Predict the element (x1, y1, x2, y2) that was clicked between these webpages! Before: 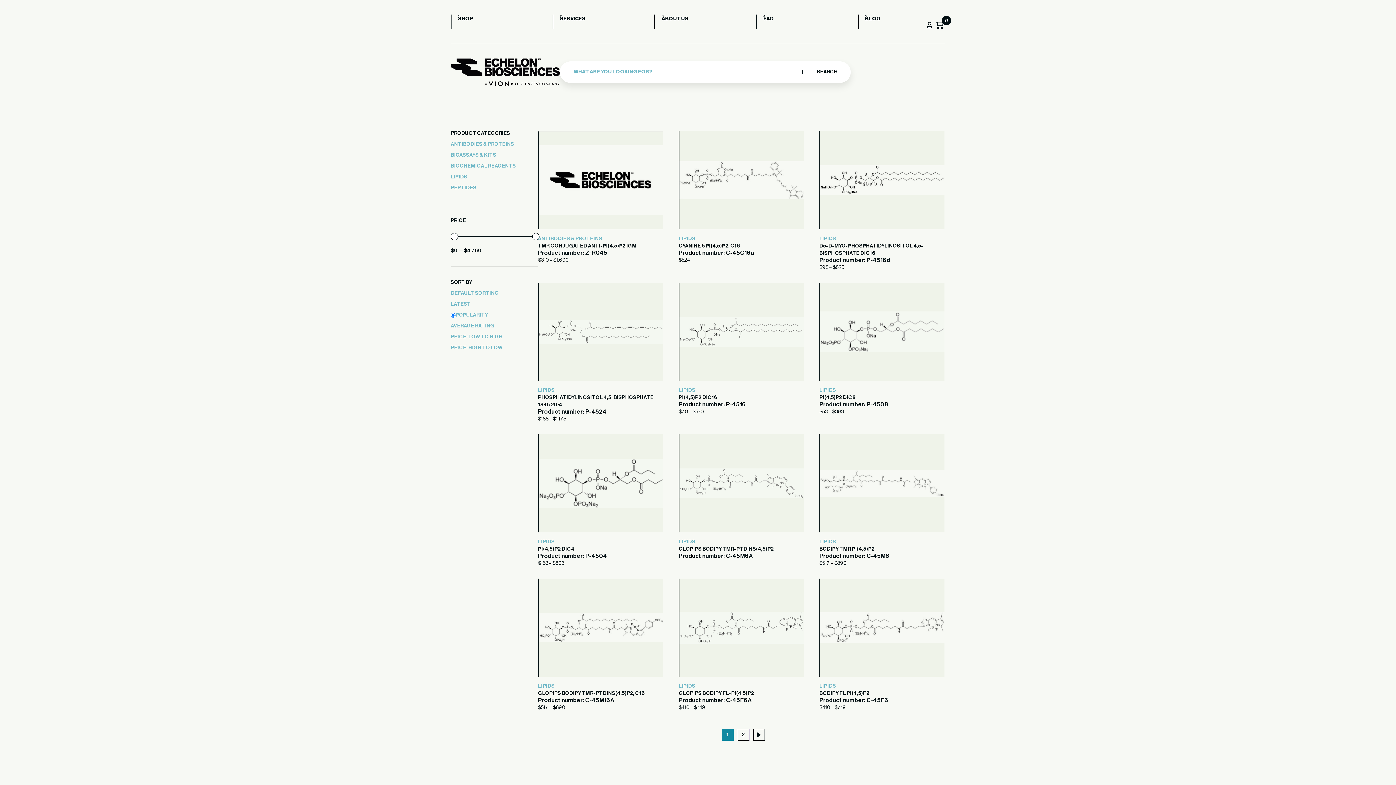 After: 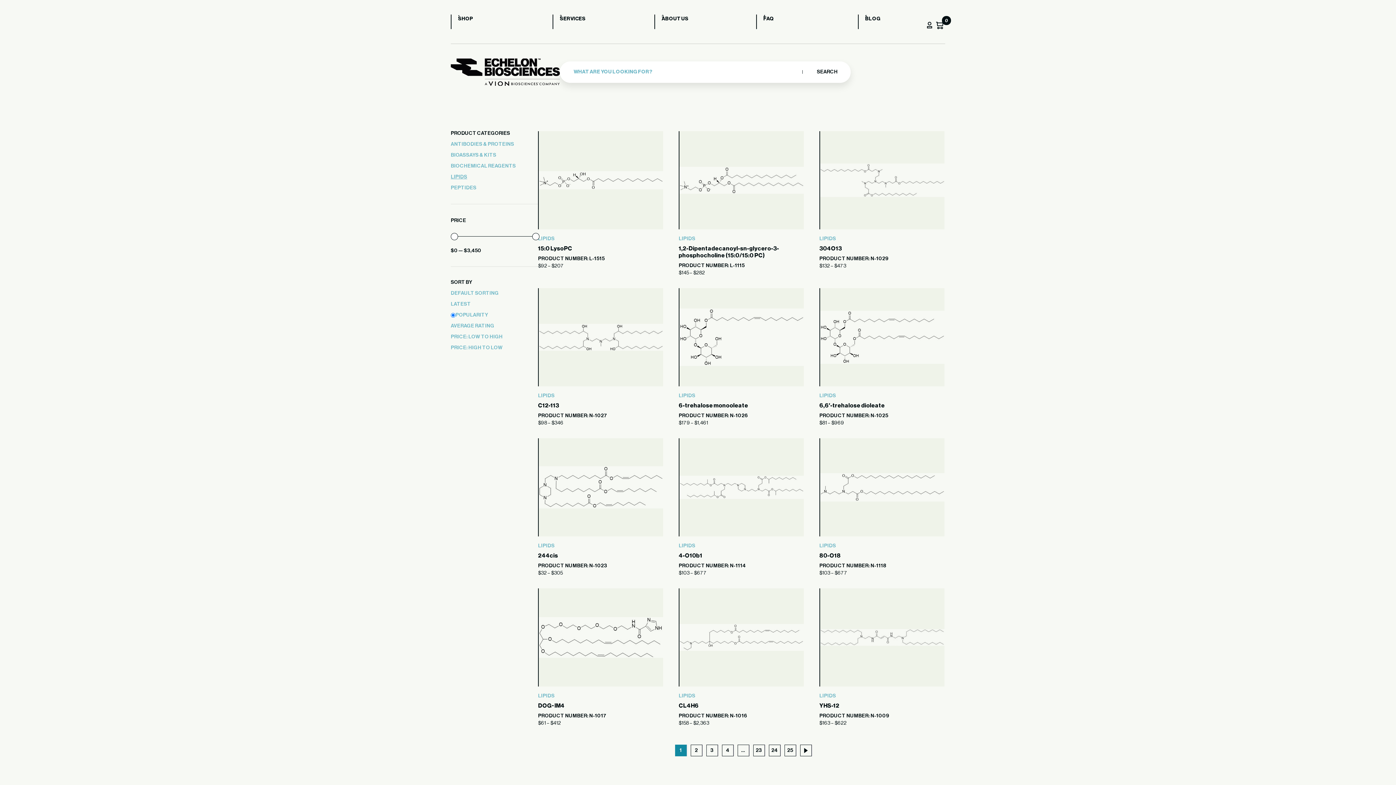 Action: bbox: (450, 174, 467, 179) label: LIPIDS